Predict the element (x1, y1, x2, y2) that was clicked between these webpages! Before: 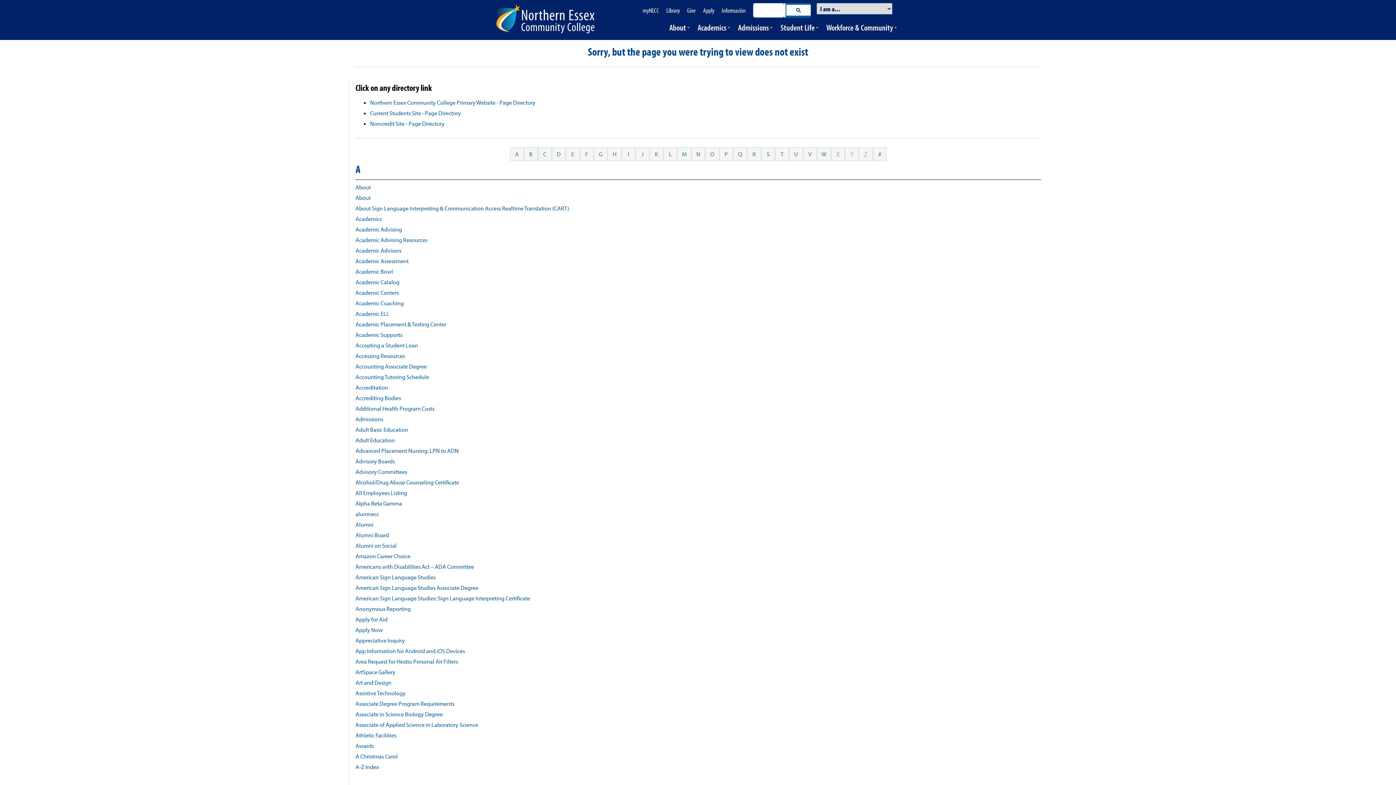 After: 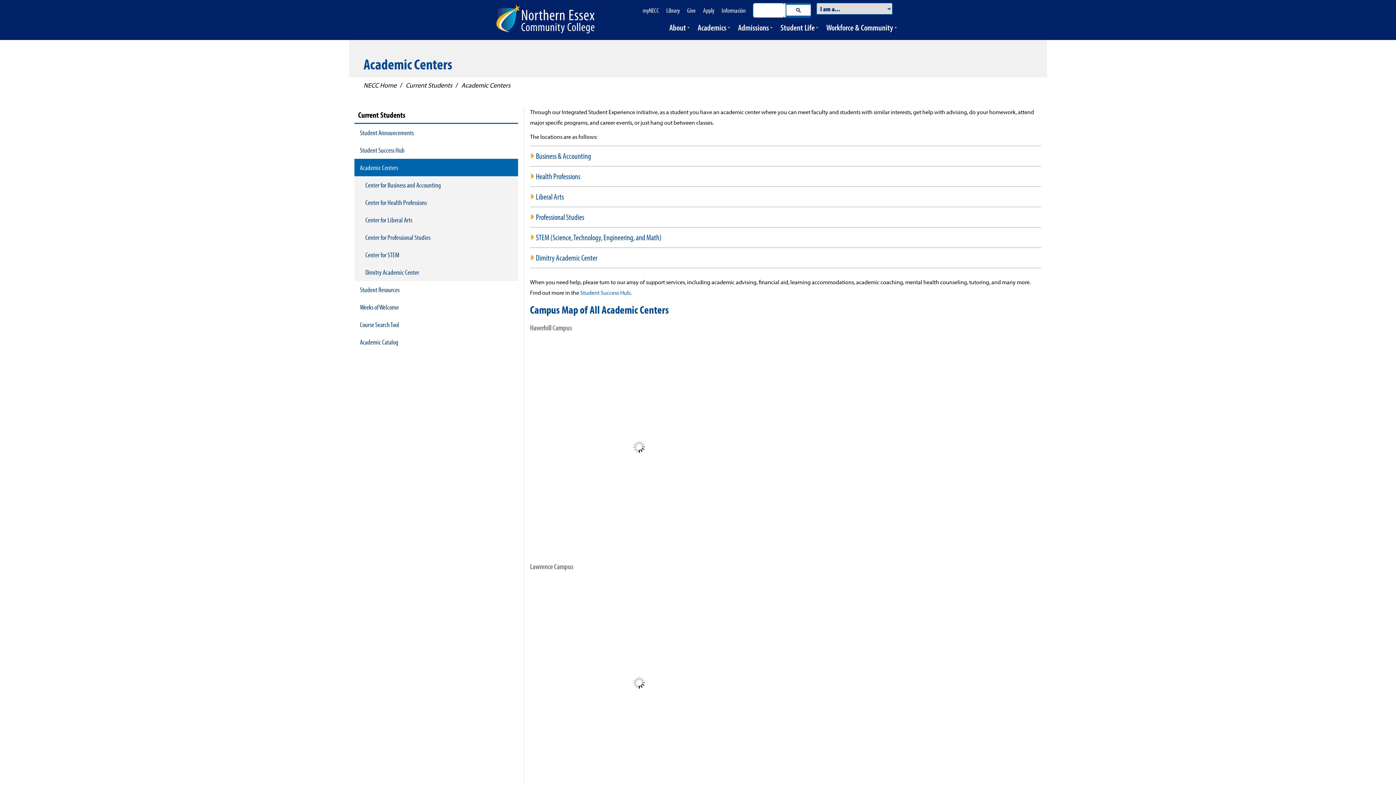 Action: bbox: (355, 289, 398, 296) label: Academic Centers